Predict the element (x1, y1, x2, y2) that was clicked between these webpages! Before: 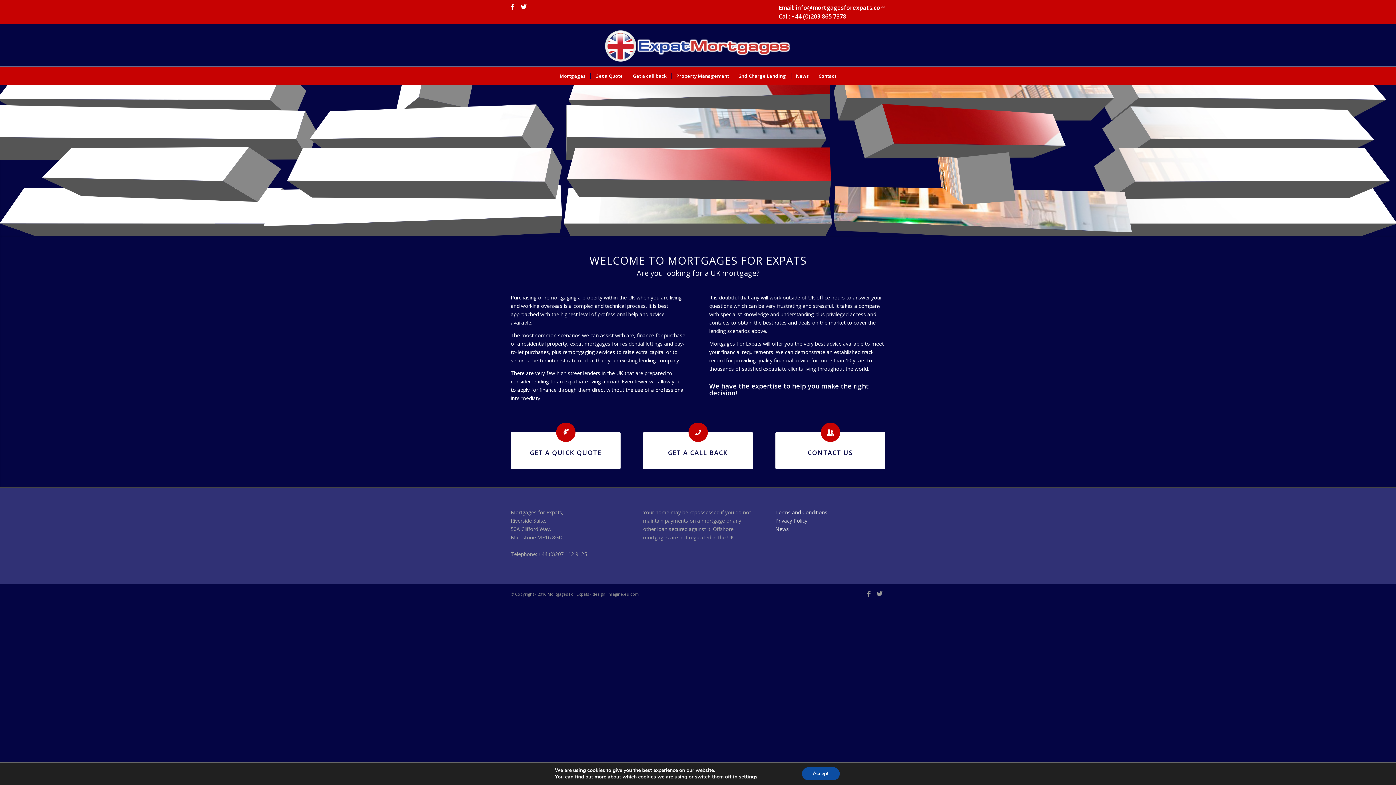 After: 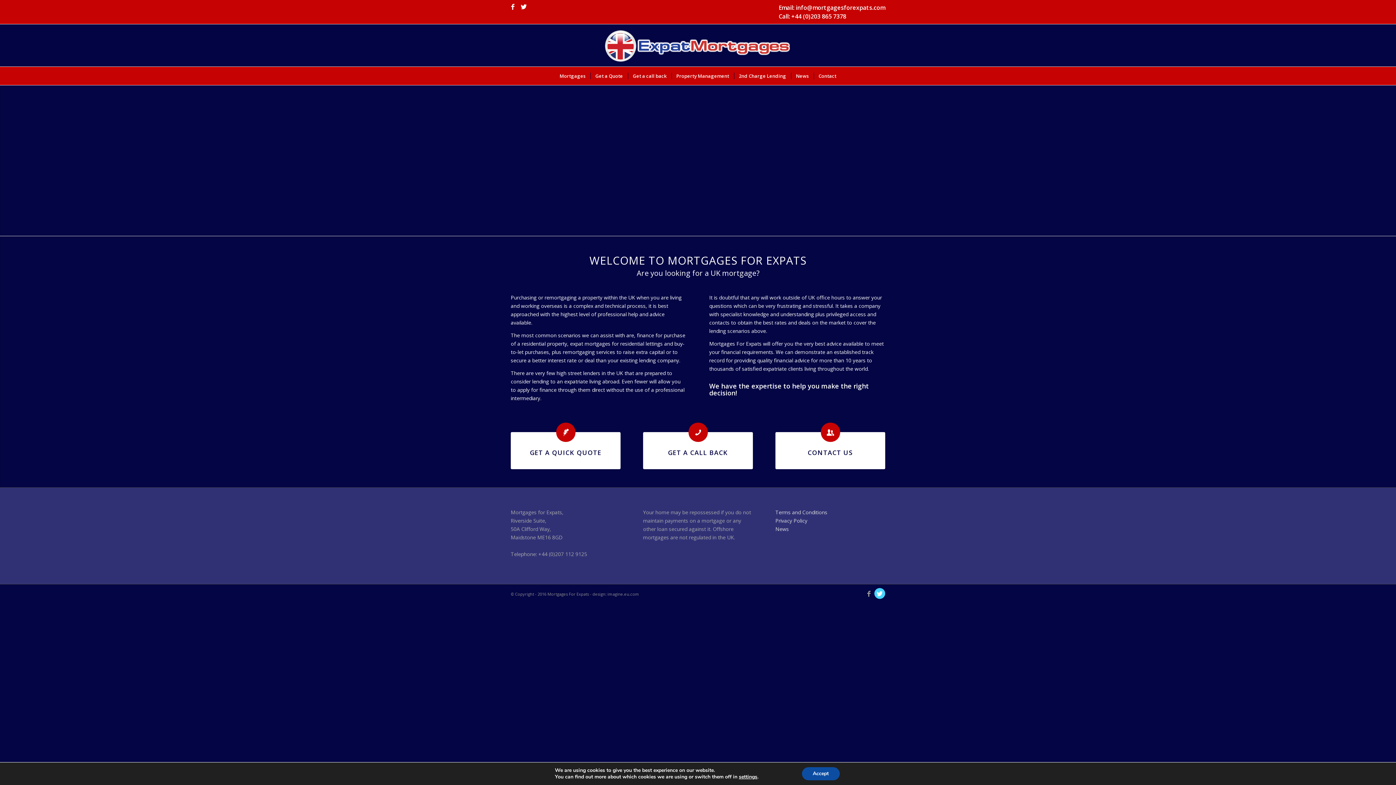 Action: bbox: (874, 588, 885, 599)